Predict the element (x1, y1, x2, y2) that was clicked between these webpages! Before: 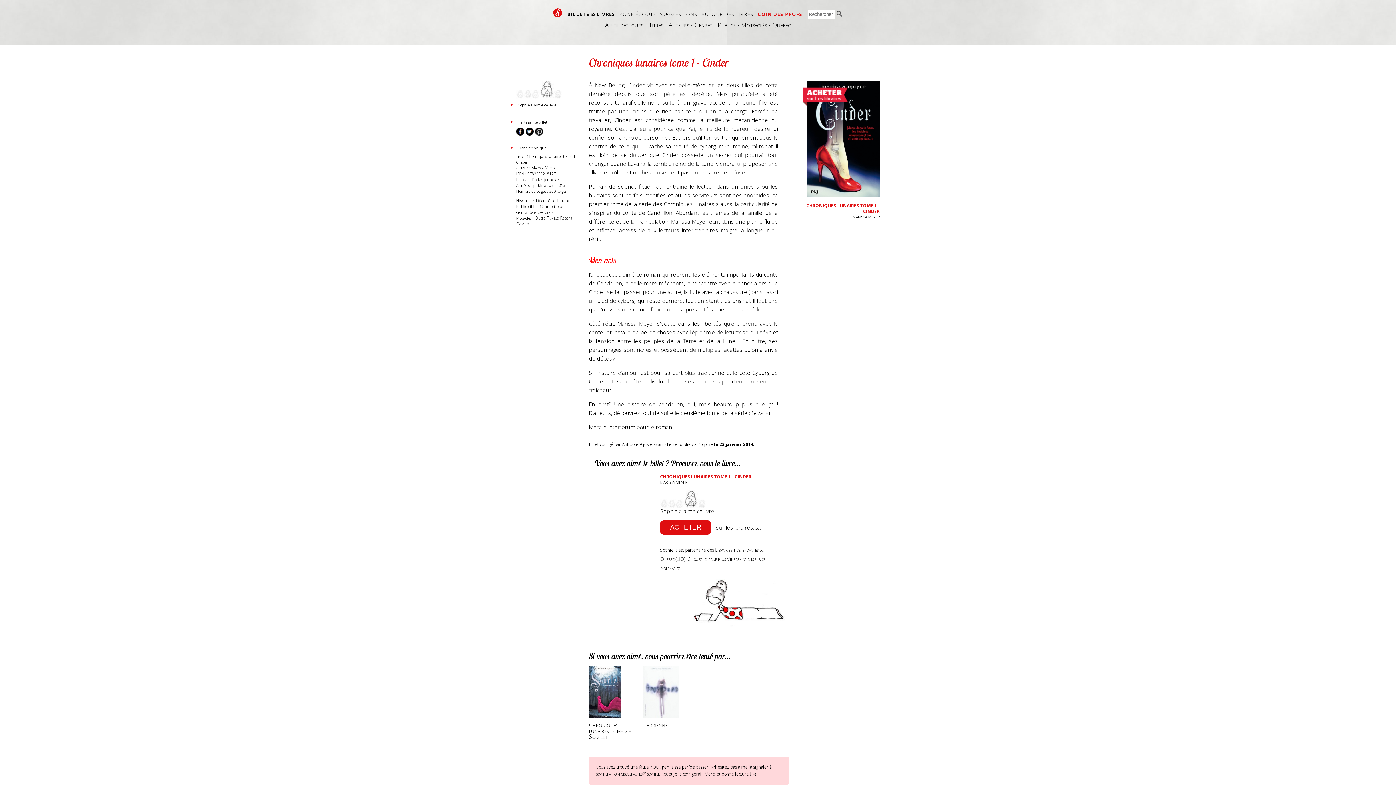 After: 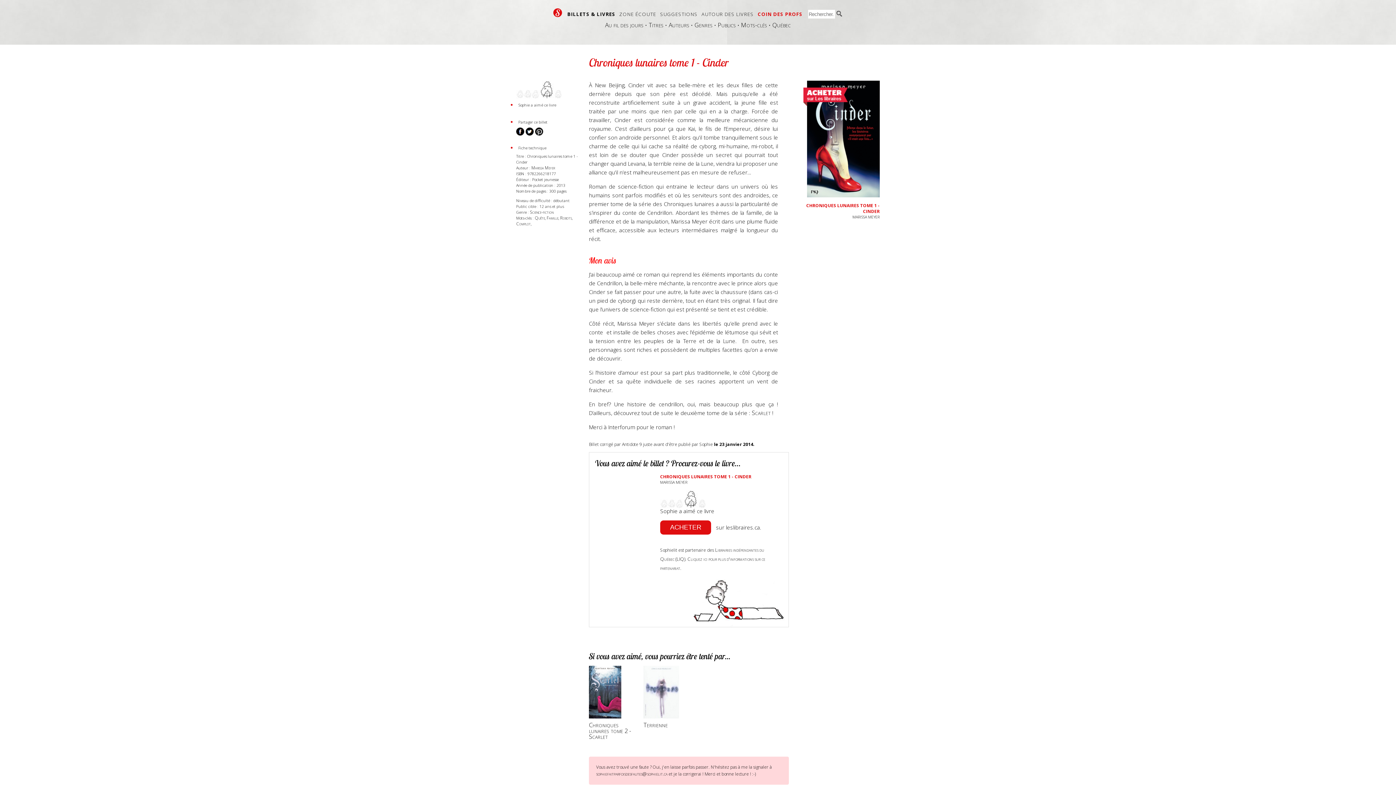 Action: bbox: (525, 128, 533, 137)